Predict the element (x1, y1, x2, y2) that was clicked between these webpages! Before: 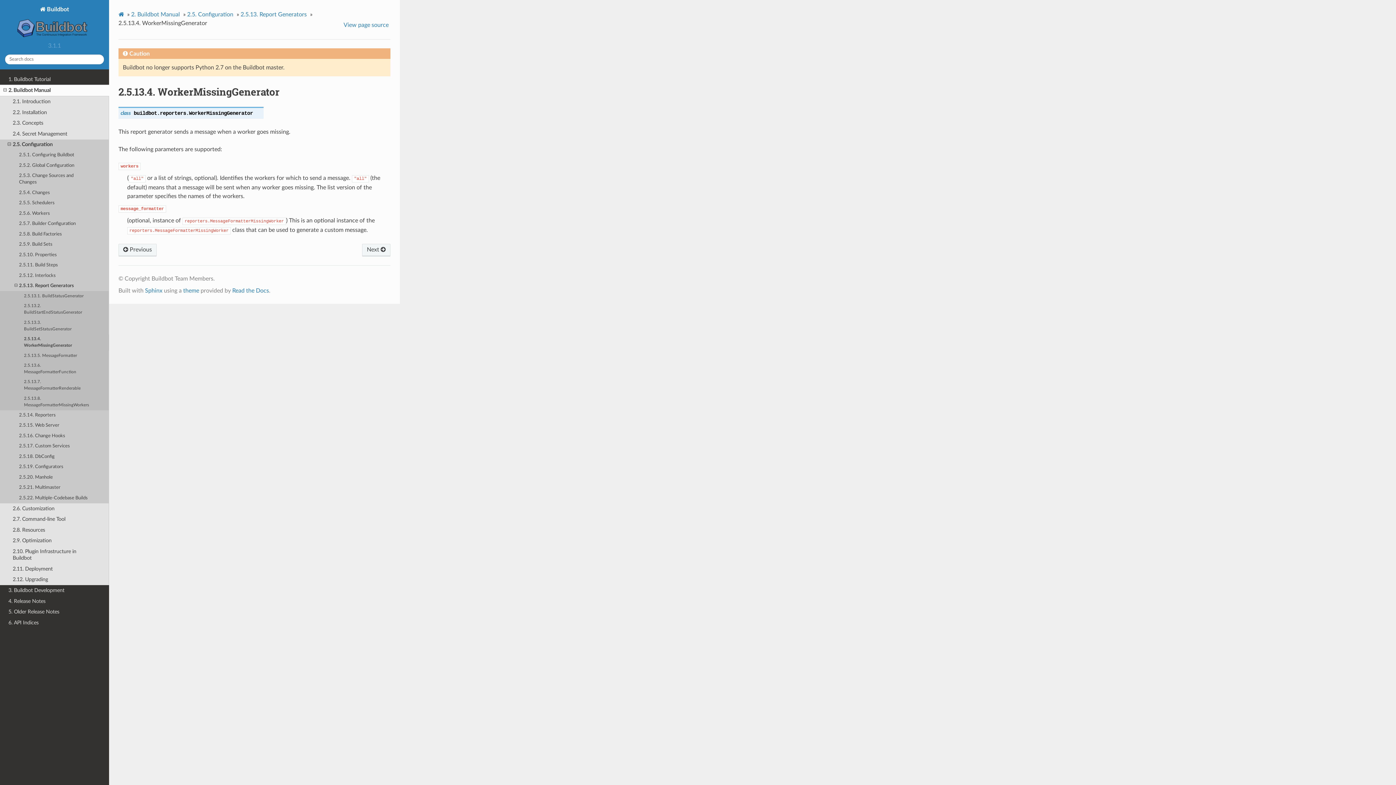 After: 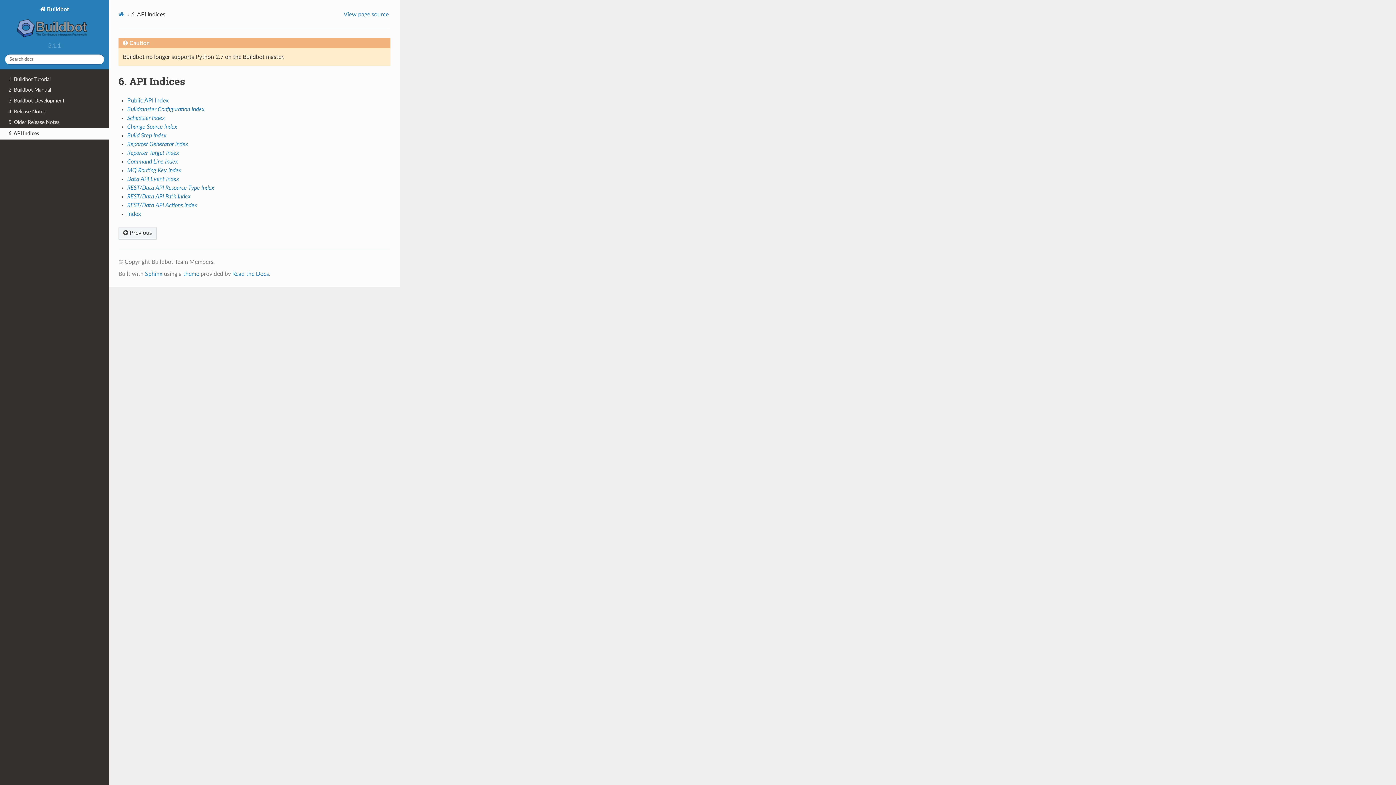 Action: label: 6. API Indices bbox: (0, 617, 109, 628)